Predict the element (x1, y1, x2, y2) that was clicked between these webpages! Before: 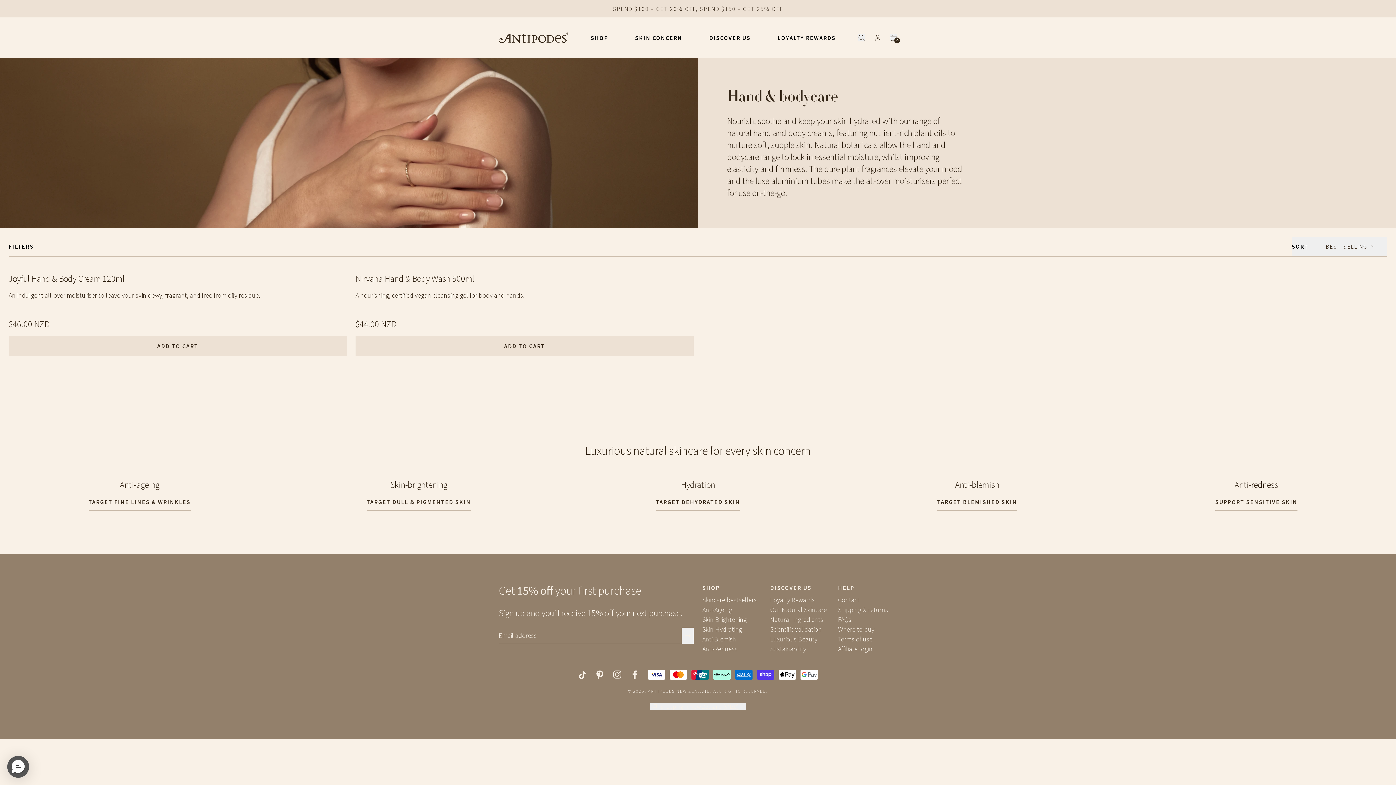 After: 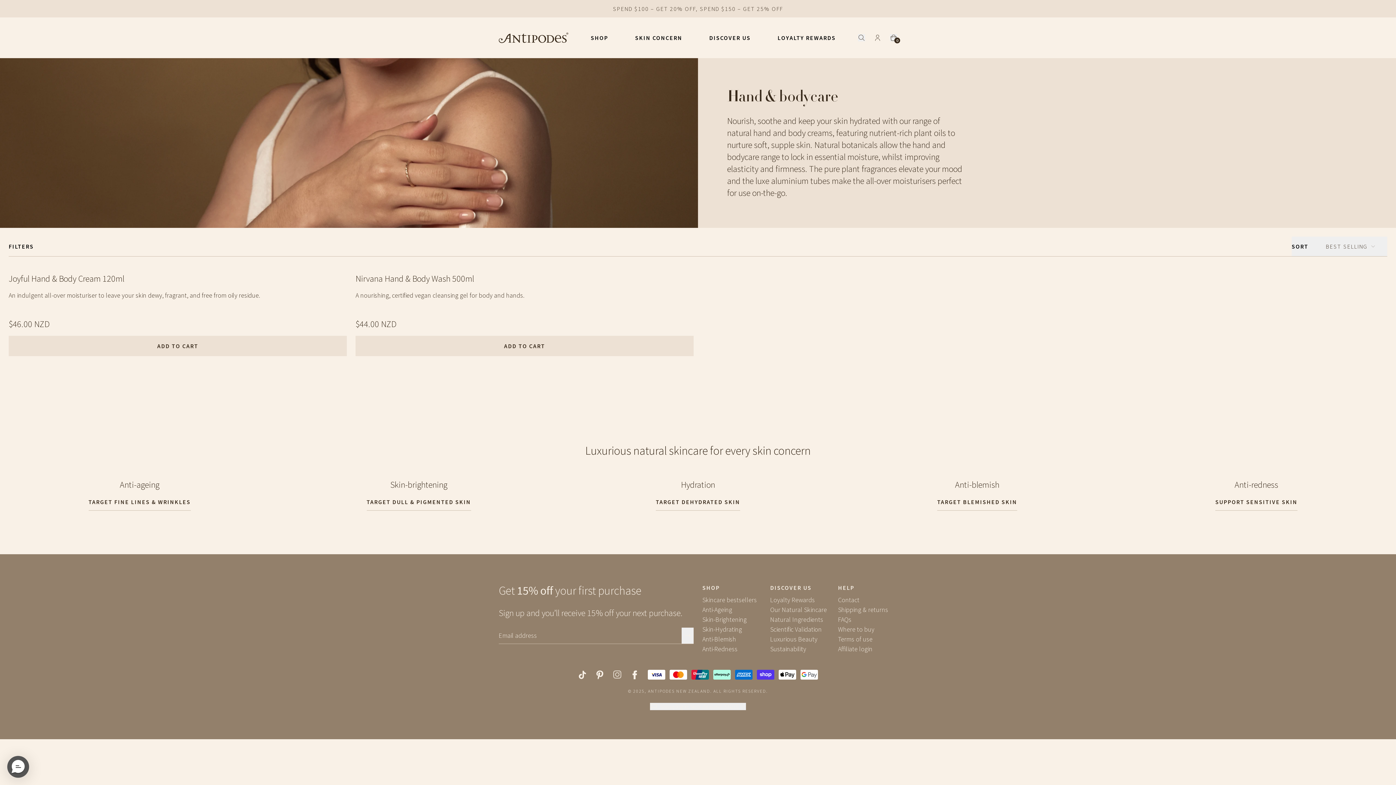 Action: bbox: (613, 670, 621, 679)